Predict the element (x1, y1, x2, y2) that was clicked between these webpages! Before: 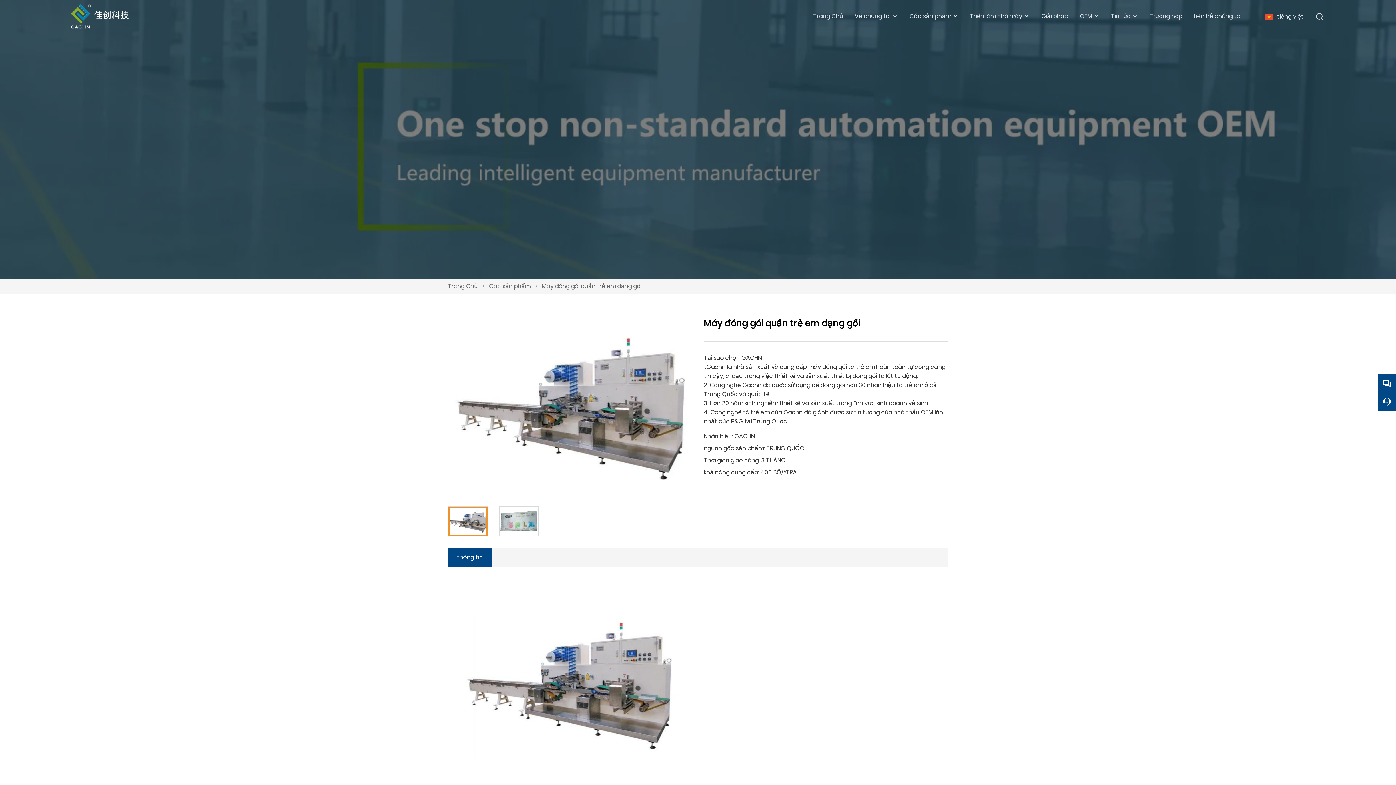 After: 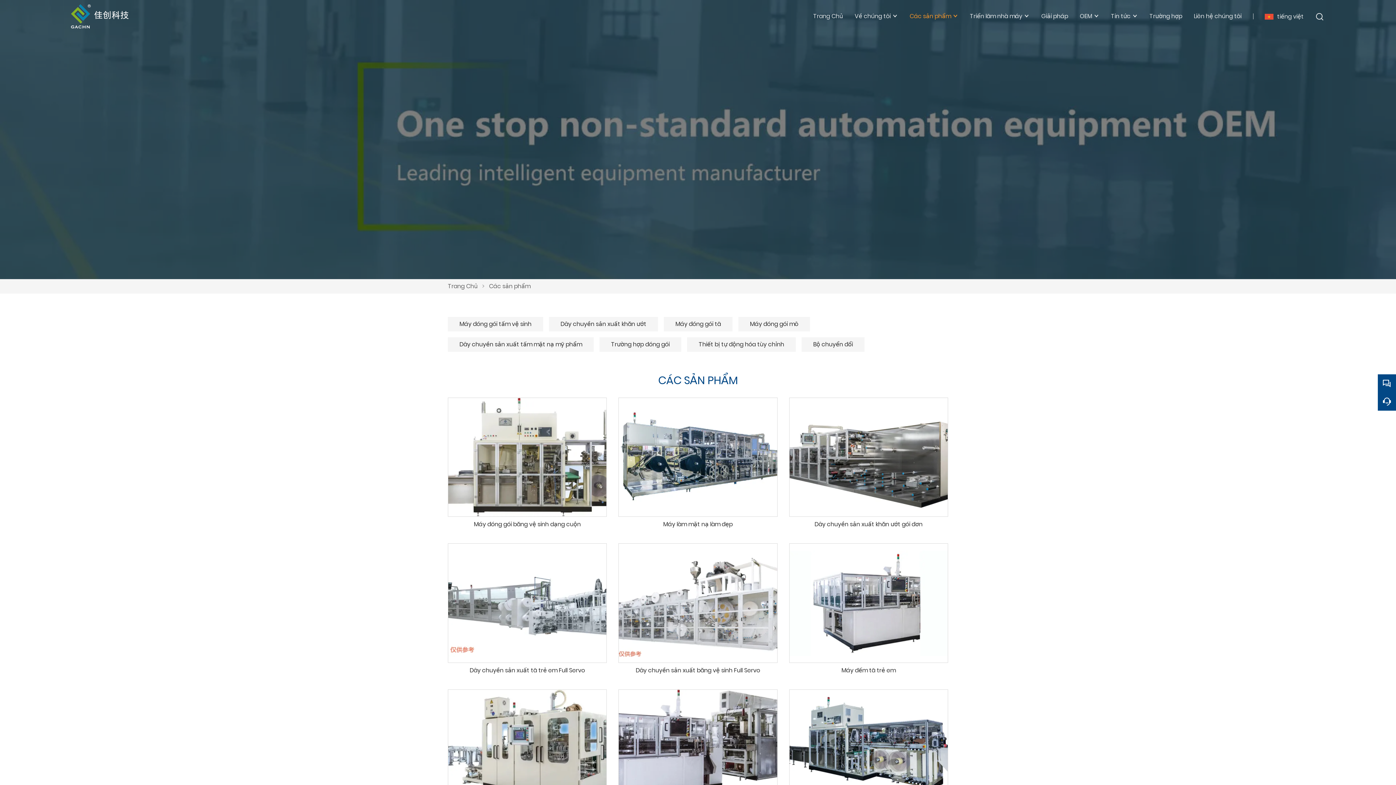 Action: label: Các sản phẩm bbox: (489, 282, 530, 290)